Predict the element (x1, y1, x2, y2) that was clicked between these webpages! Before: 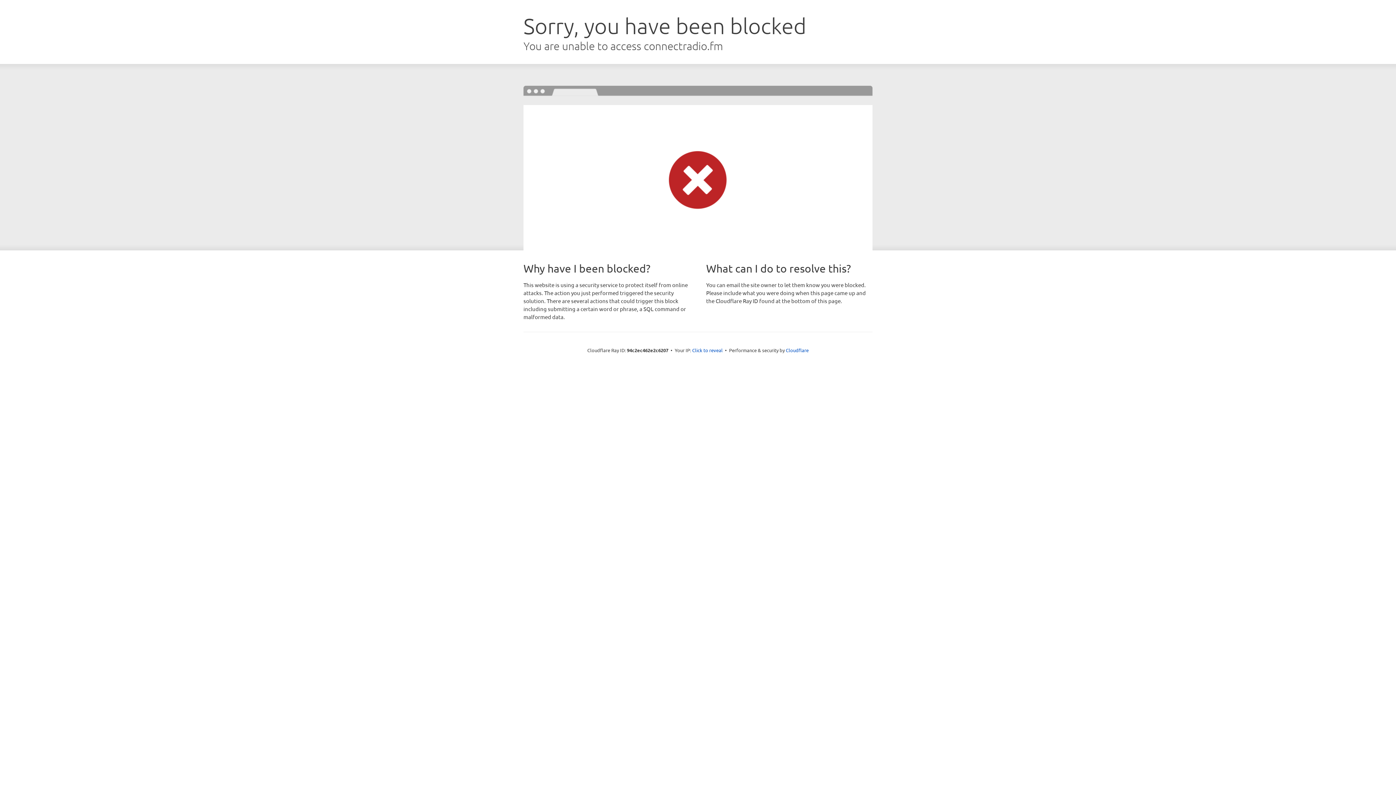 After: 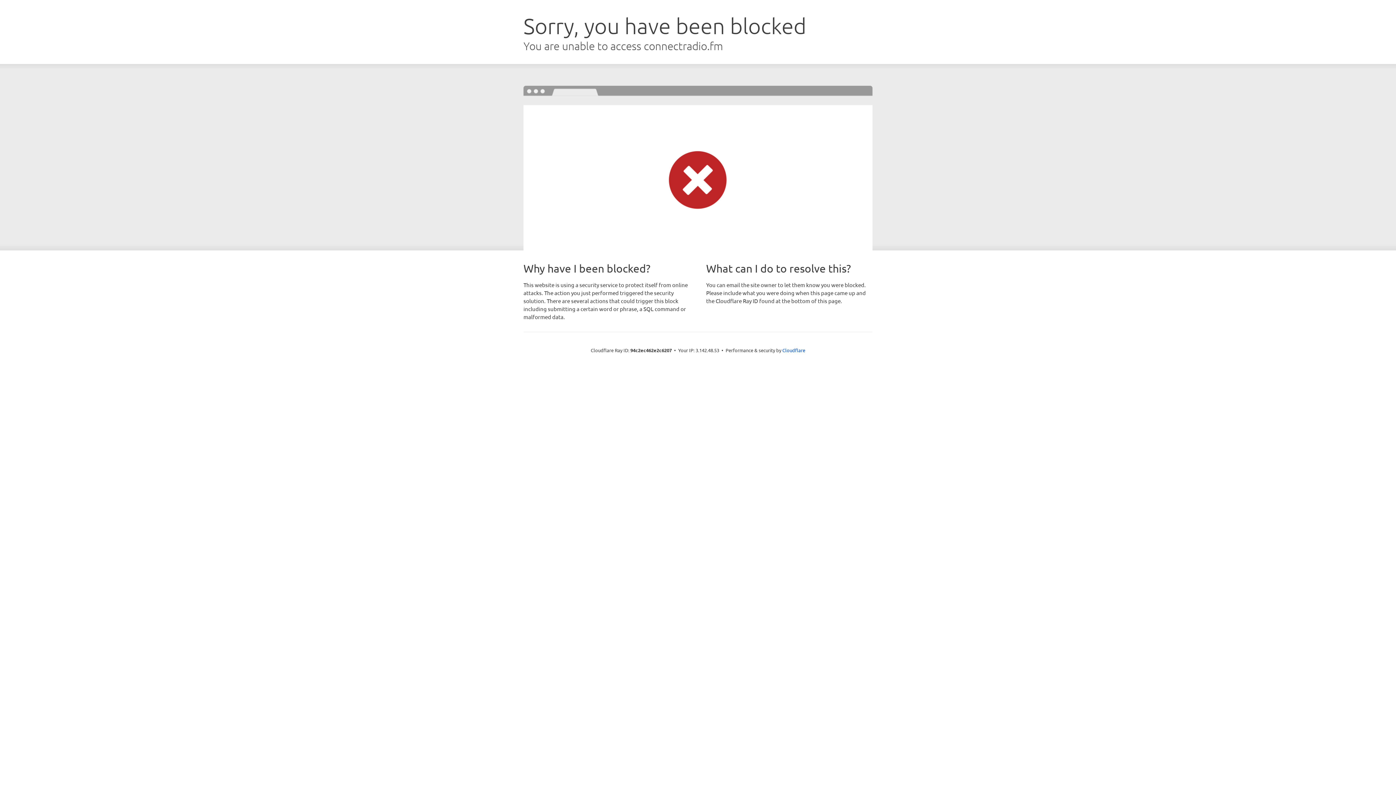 Action: bbox: (692, 346, 722, 353) label: Click to reveal